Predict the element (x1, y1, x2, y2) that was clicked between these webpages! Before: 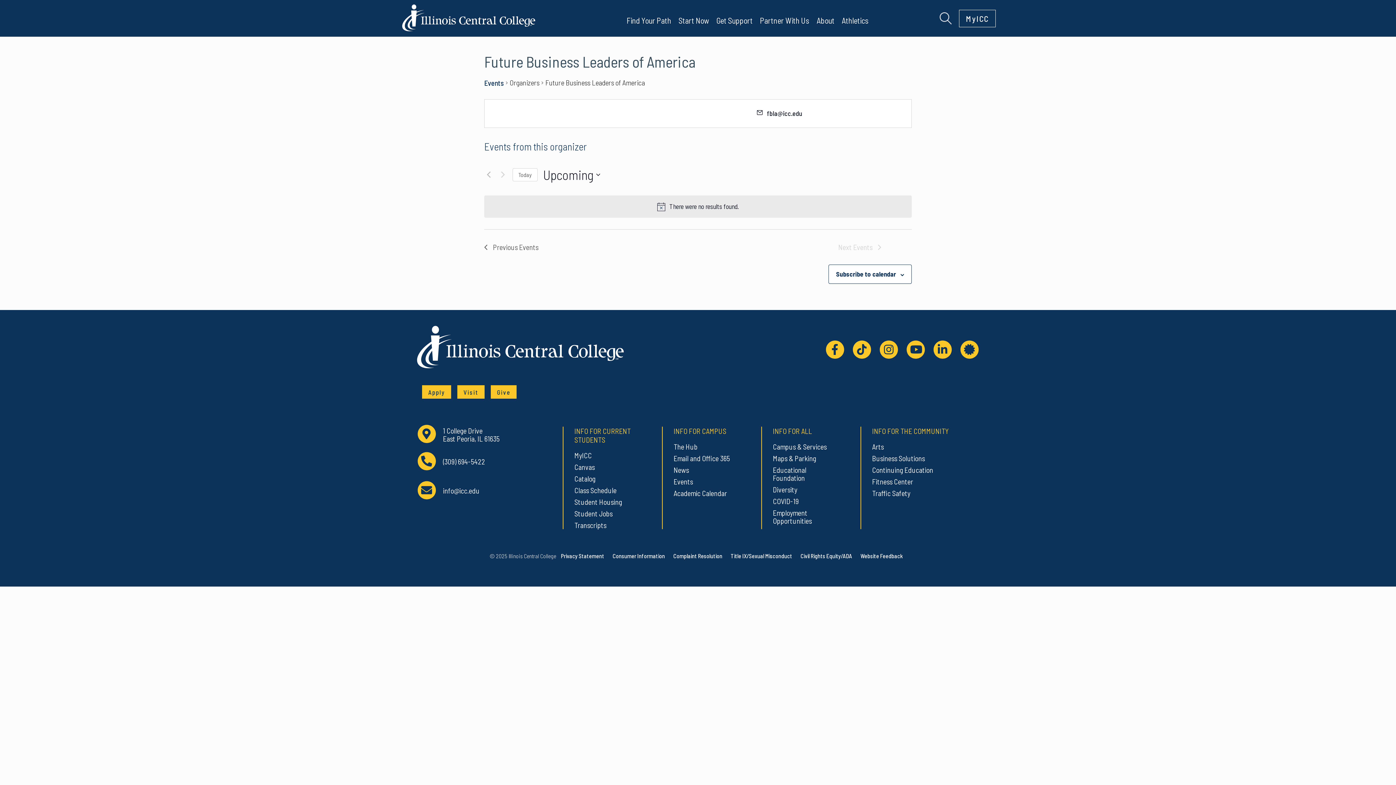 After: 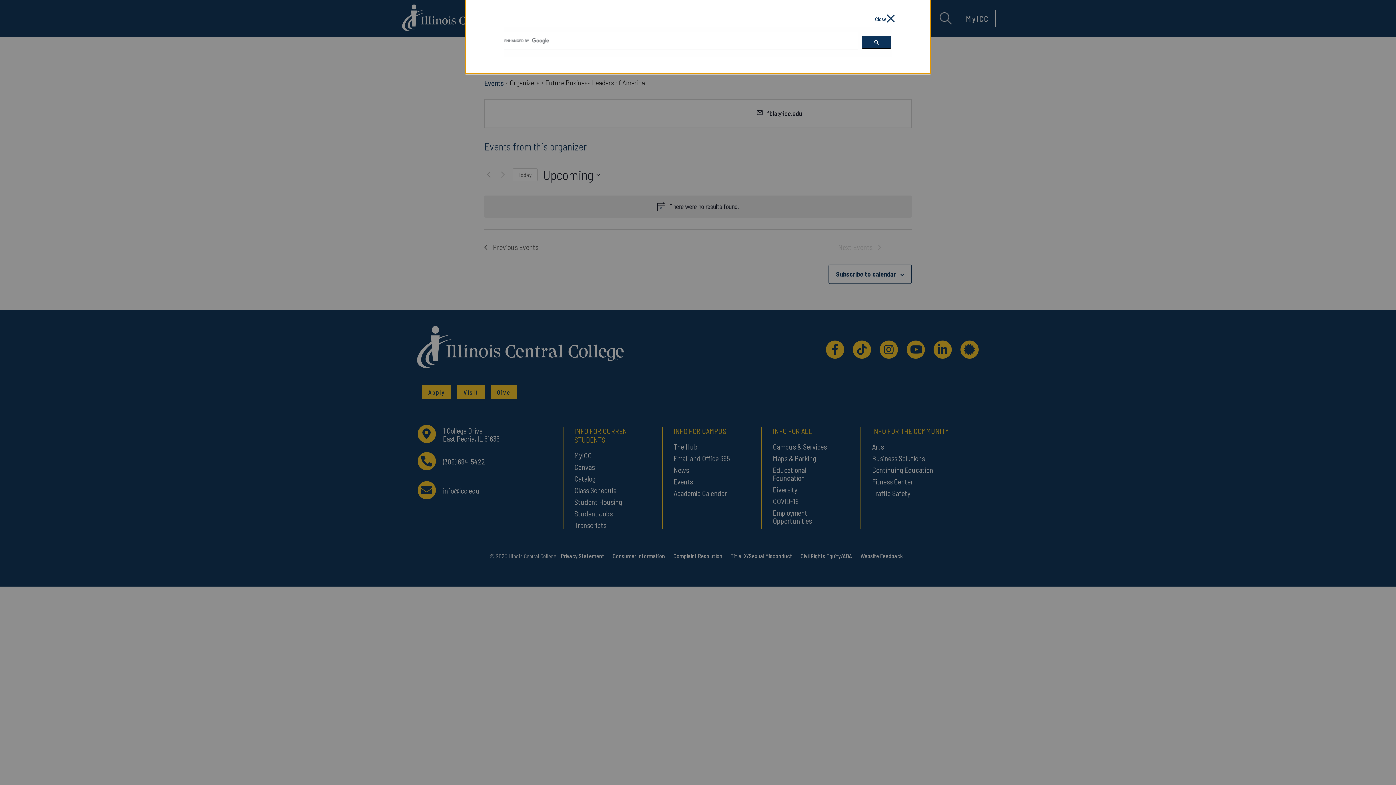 Action: label: Open Search bbox: (939, 13, 951, 21)